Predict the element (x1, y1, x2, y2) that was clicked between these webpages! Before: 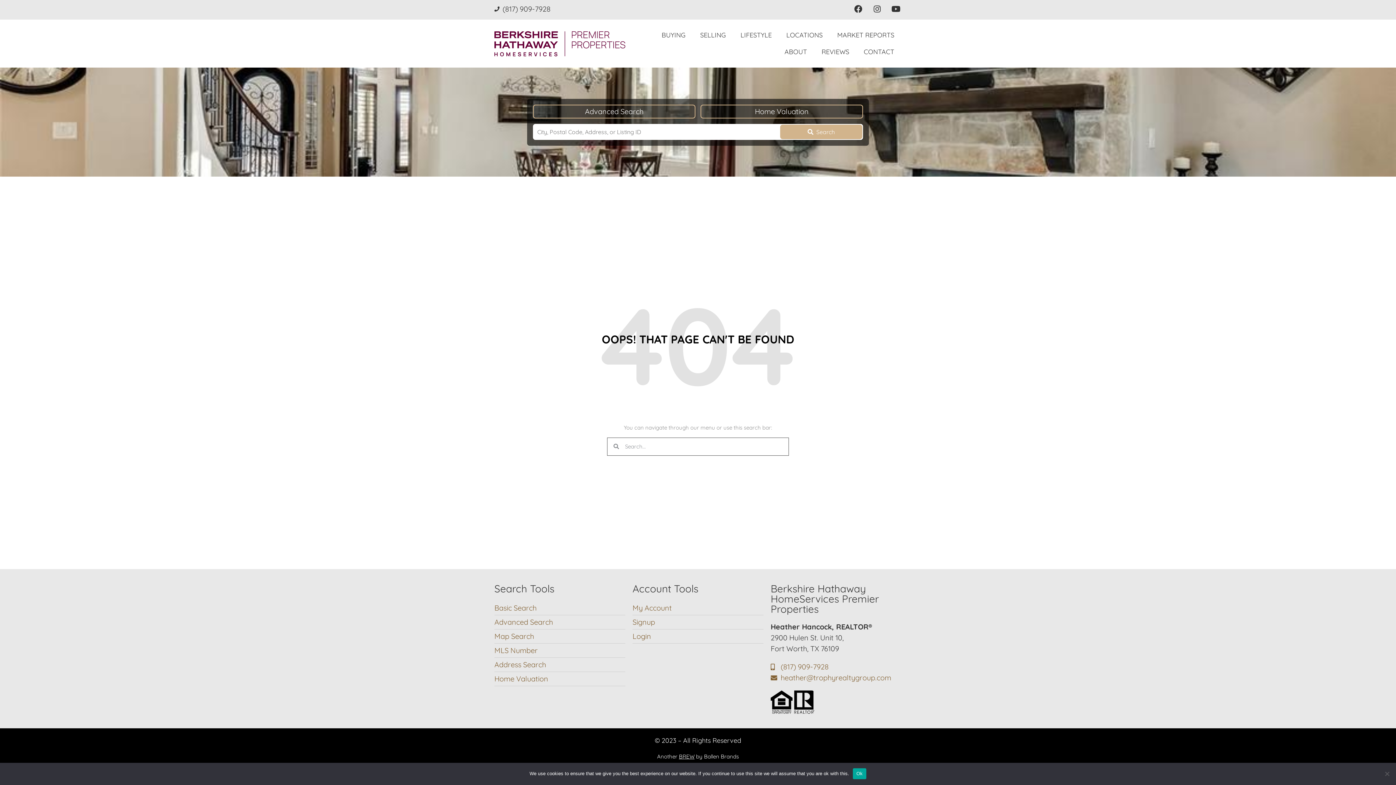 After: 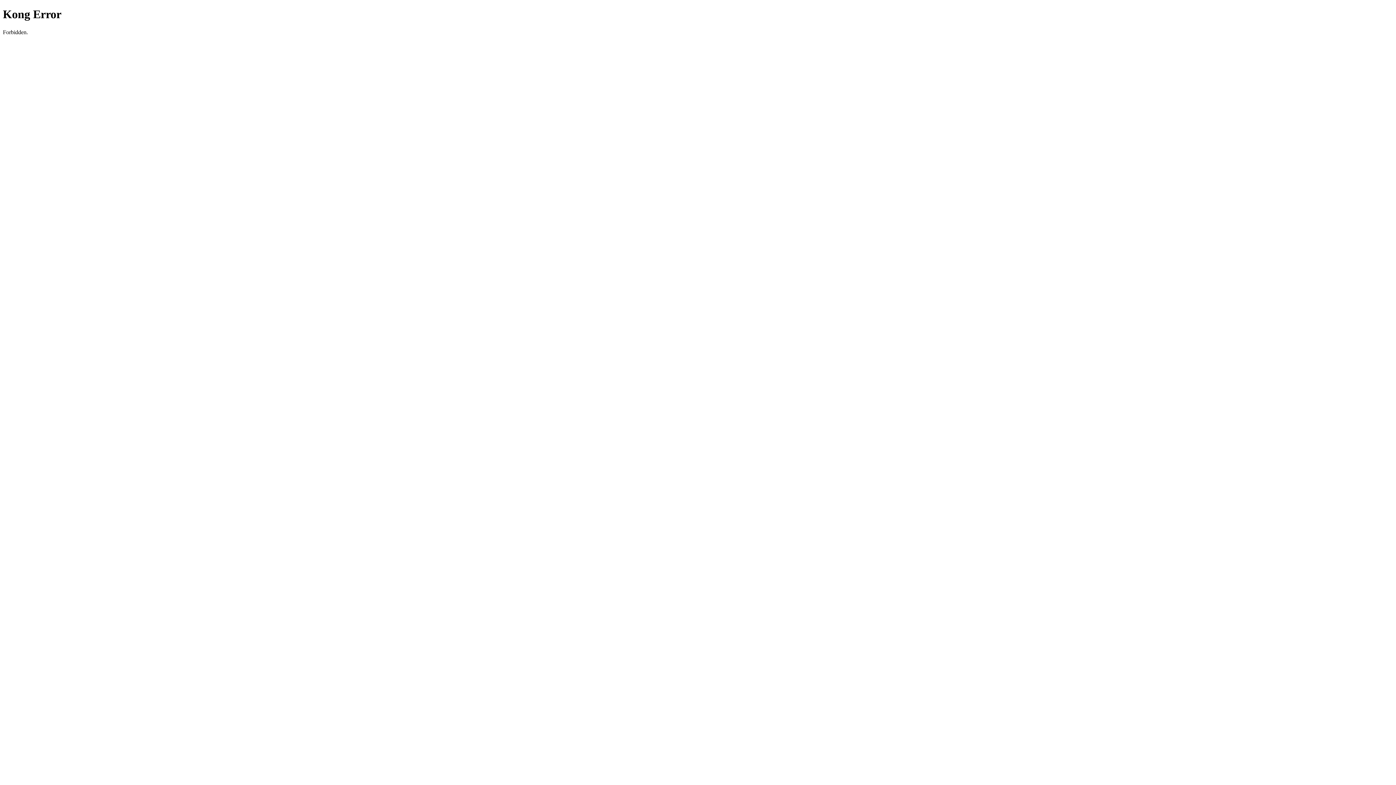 Action: label: Basic Search bbox: (494, 601, 625, 615)